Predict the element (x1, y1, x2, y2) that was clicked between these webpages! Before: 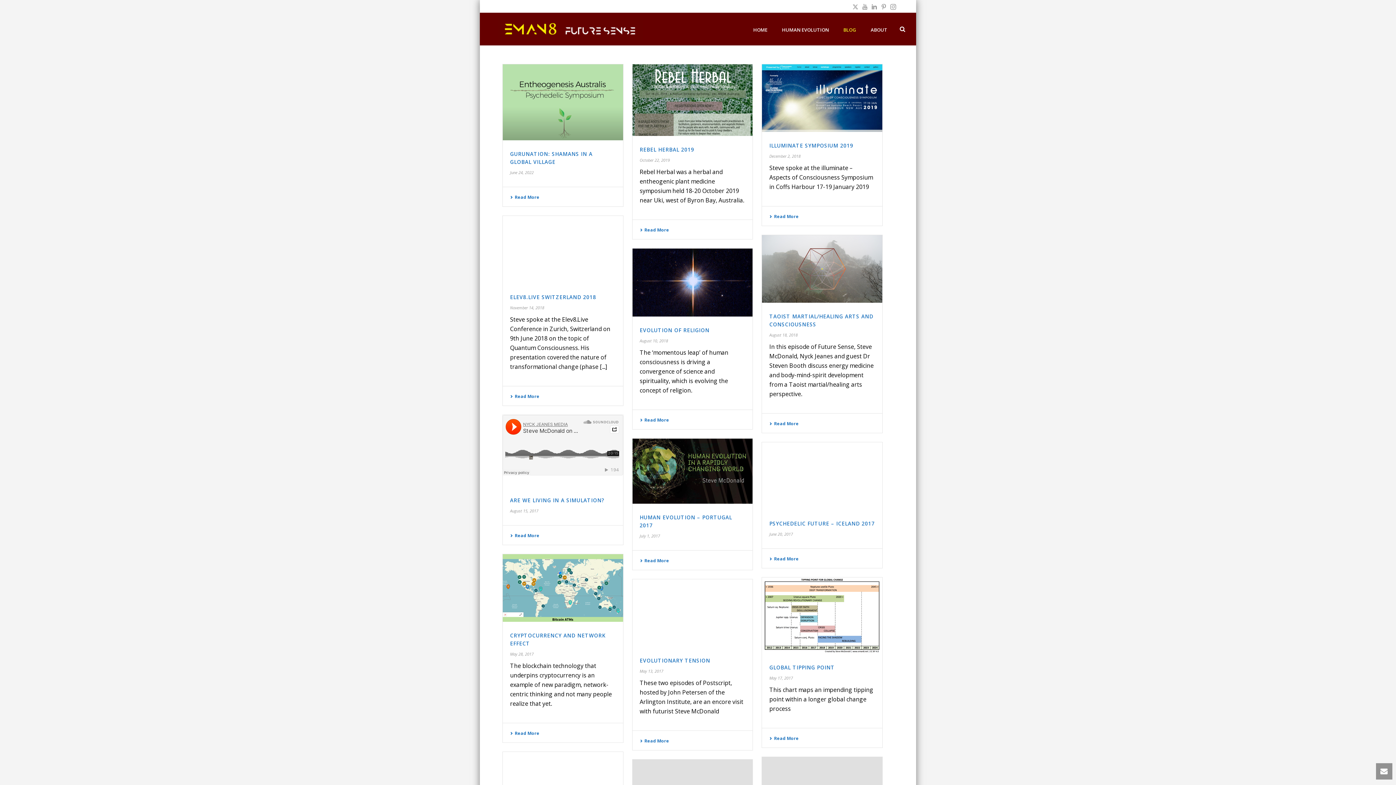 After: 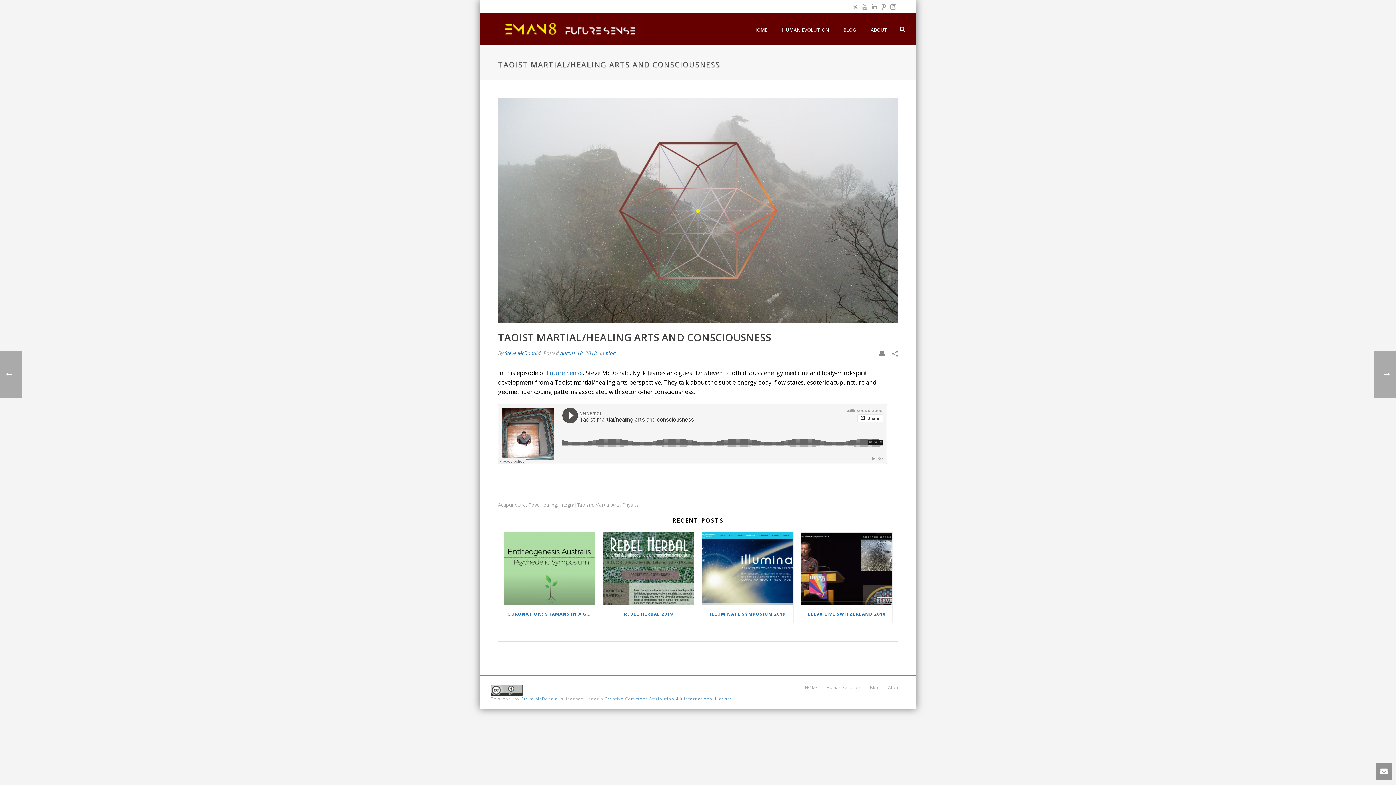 Action: bbox: (769, 420, 799, 426) label: Read More